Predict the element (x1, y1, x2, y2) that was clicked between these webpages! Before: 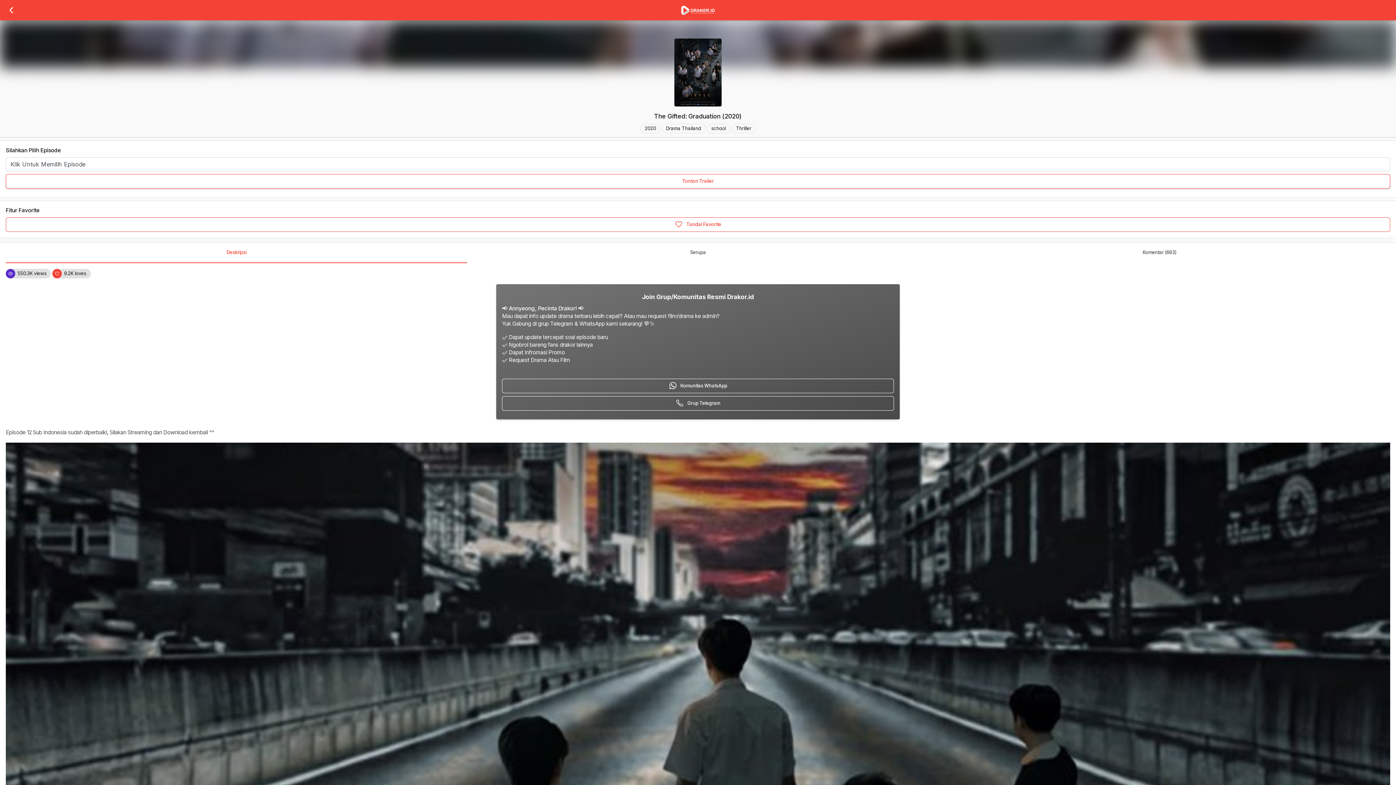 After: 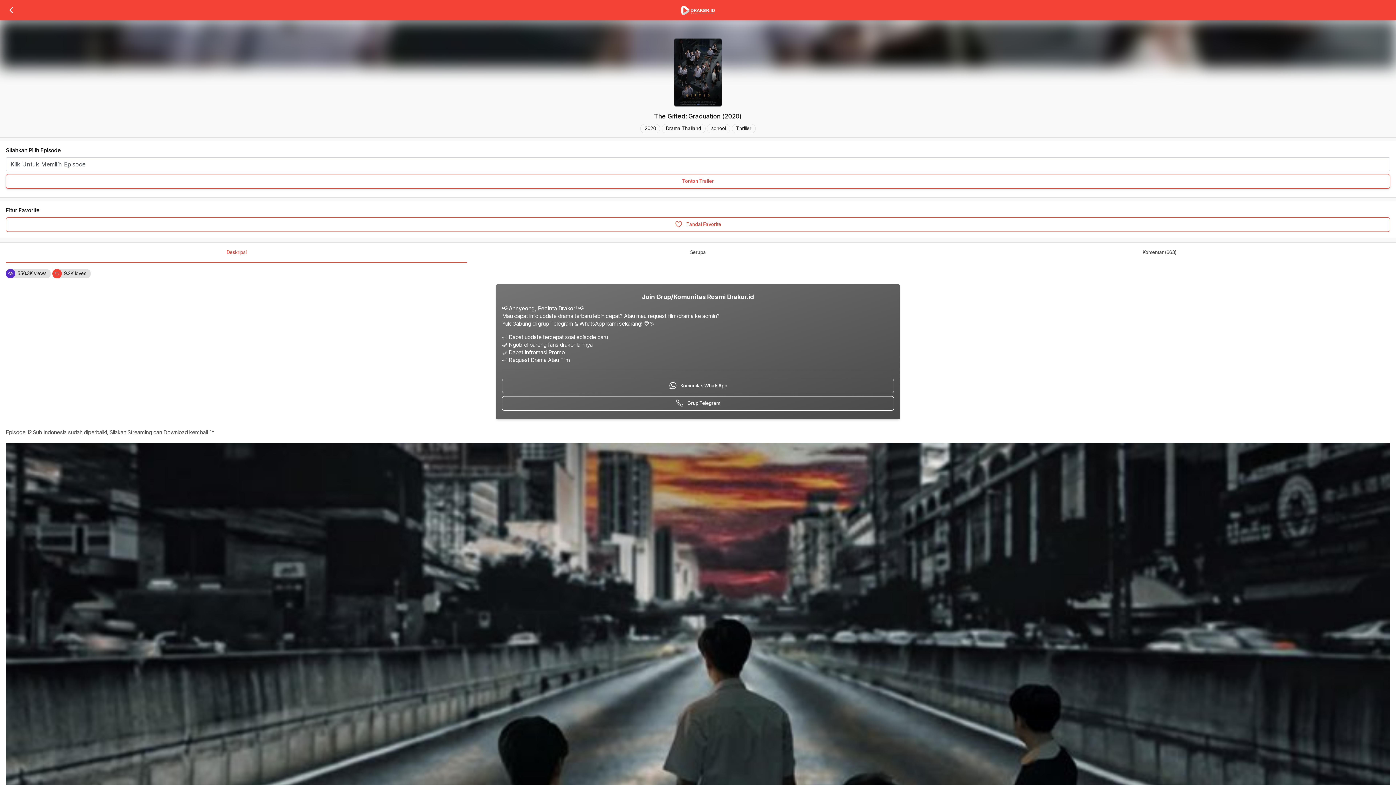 Action: bbox: (5, 242, 467, 263) label: Deskripsi